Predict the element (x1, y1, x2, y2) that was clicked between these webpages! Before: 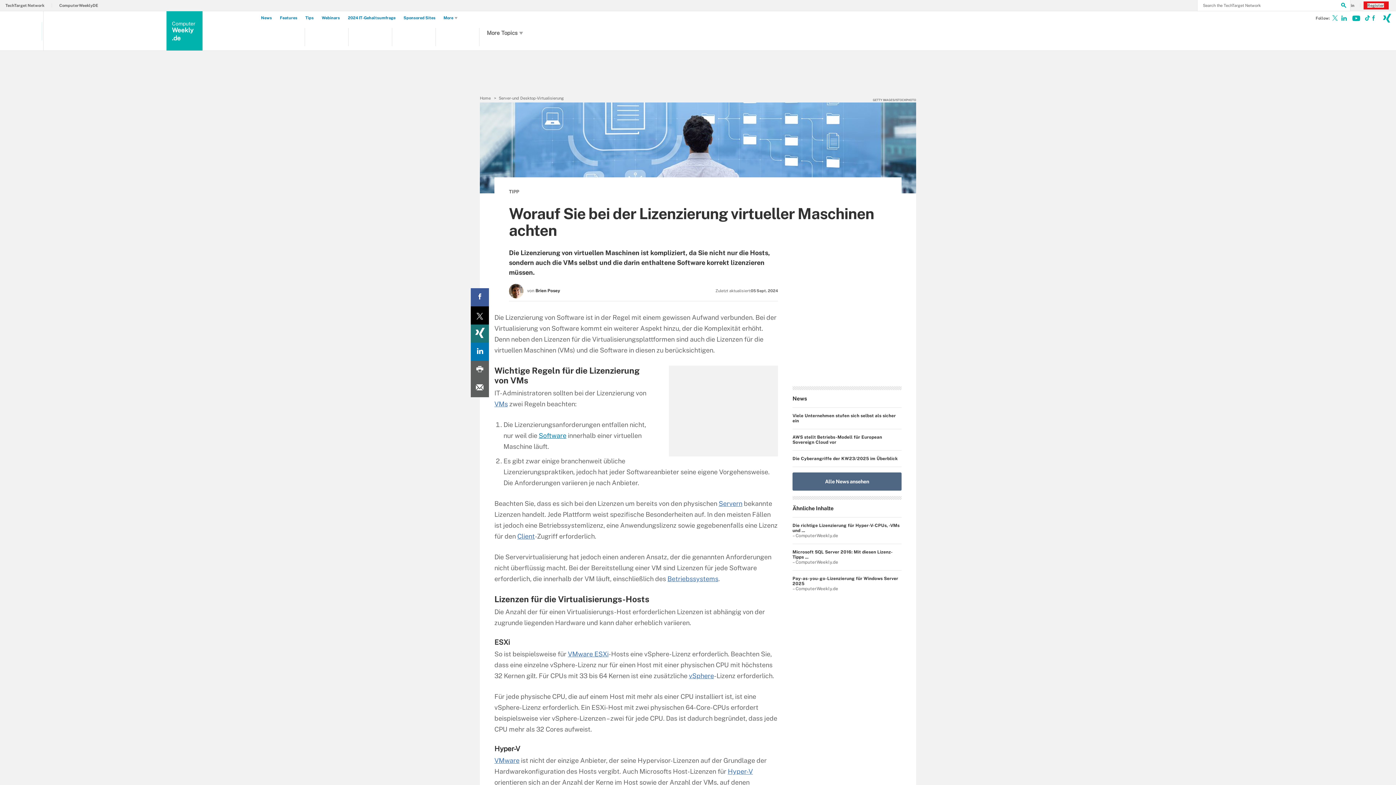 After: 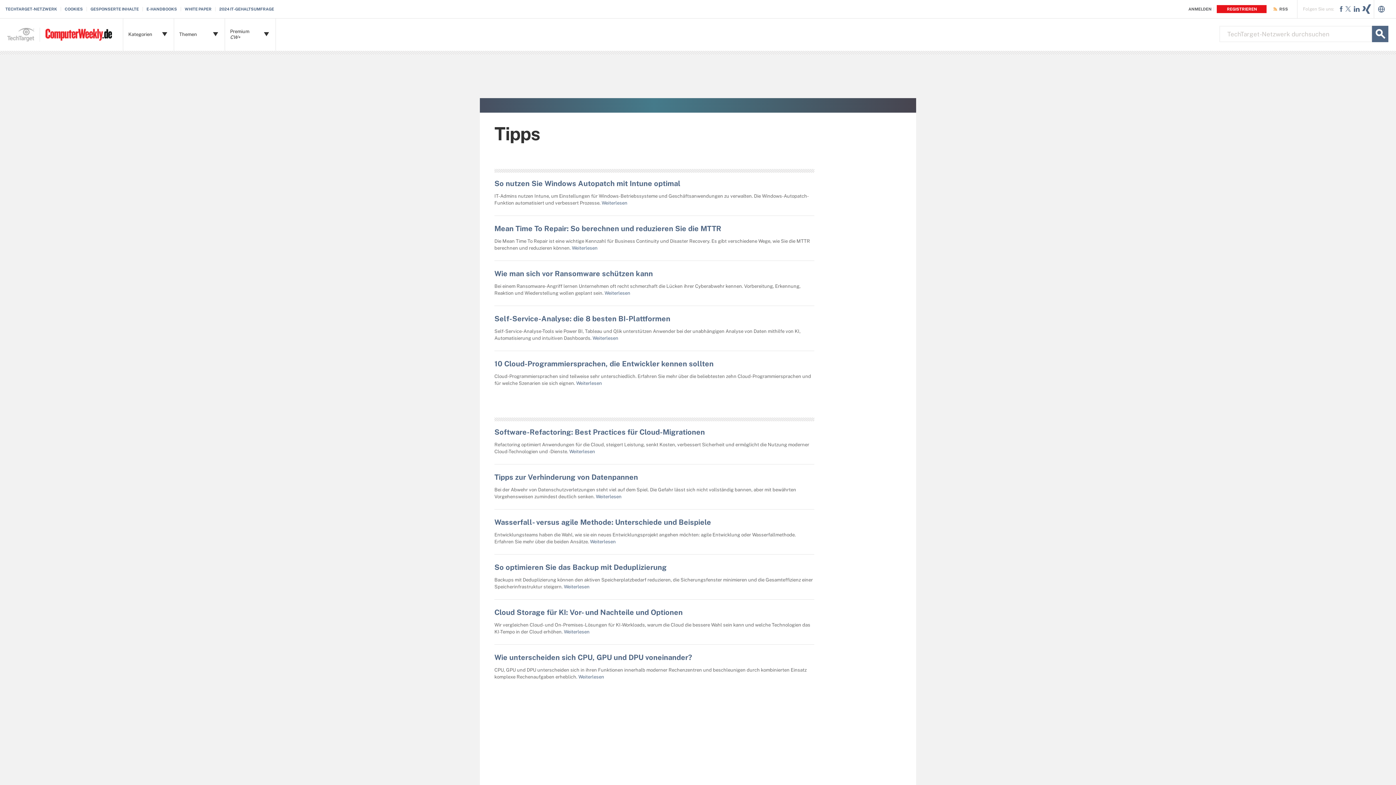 Action: label: TIPP bbox: (509, 189, 519, 194)